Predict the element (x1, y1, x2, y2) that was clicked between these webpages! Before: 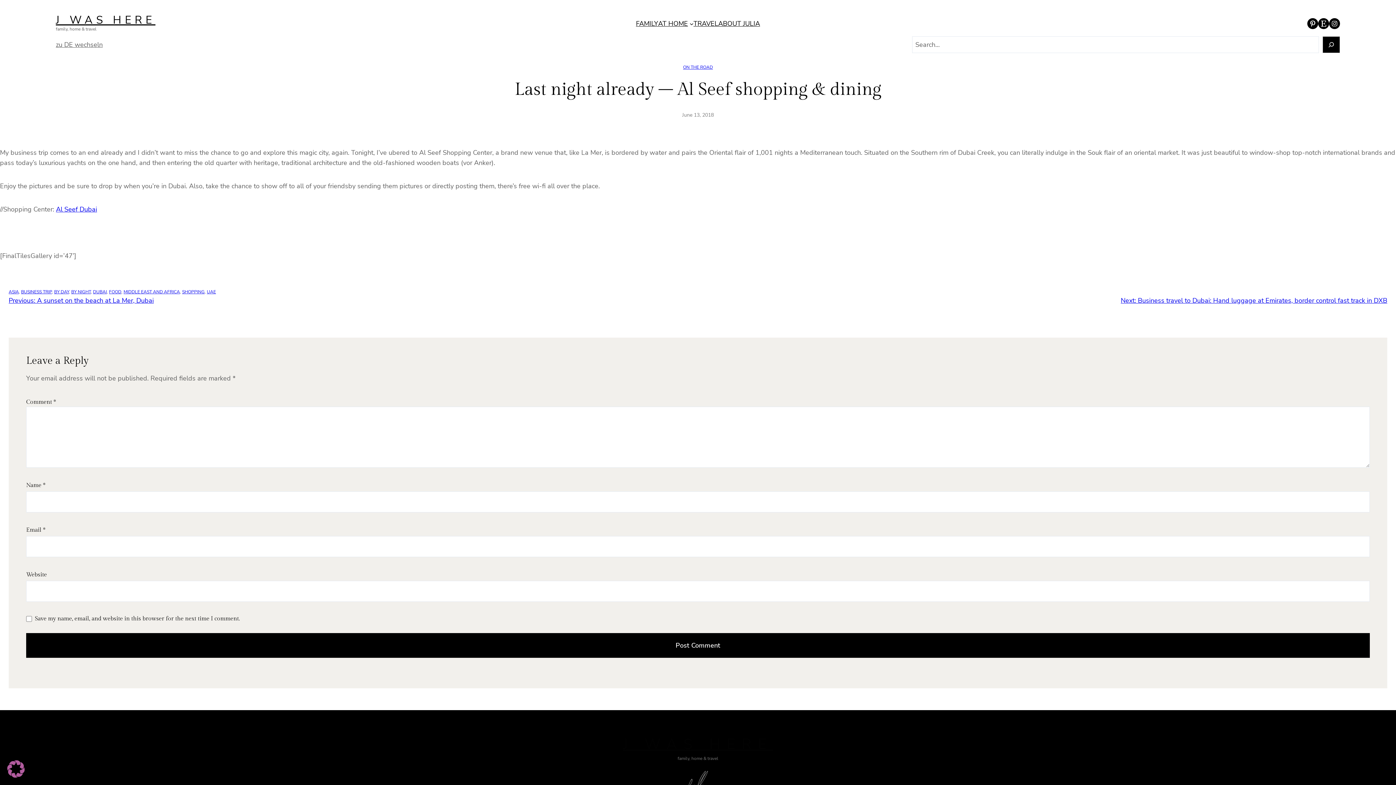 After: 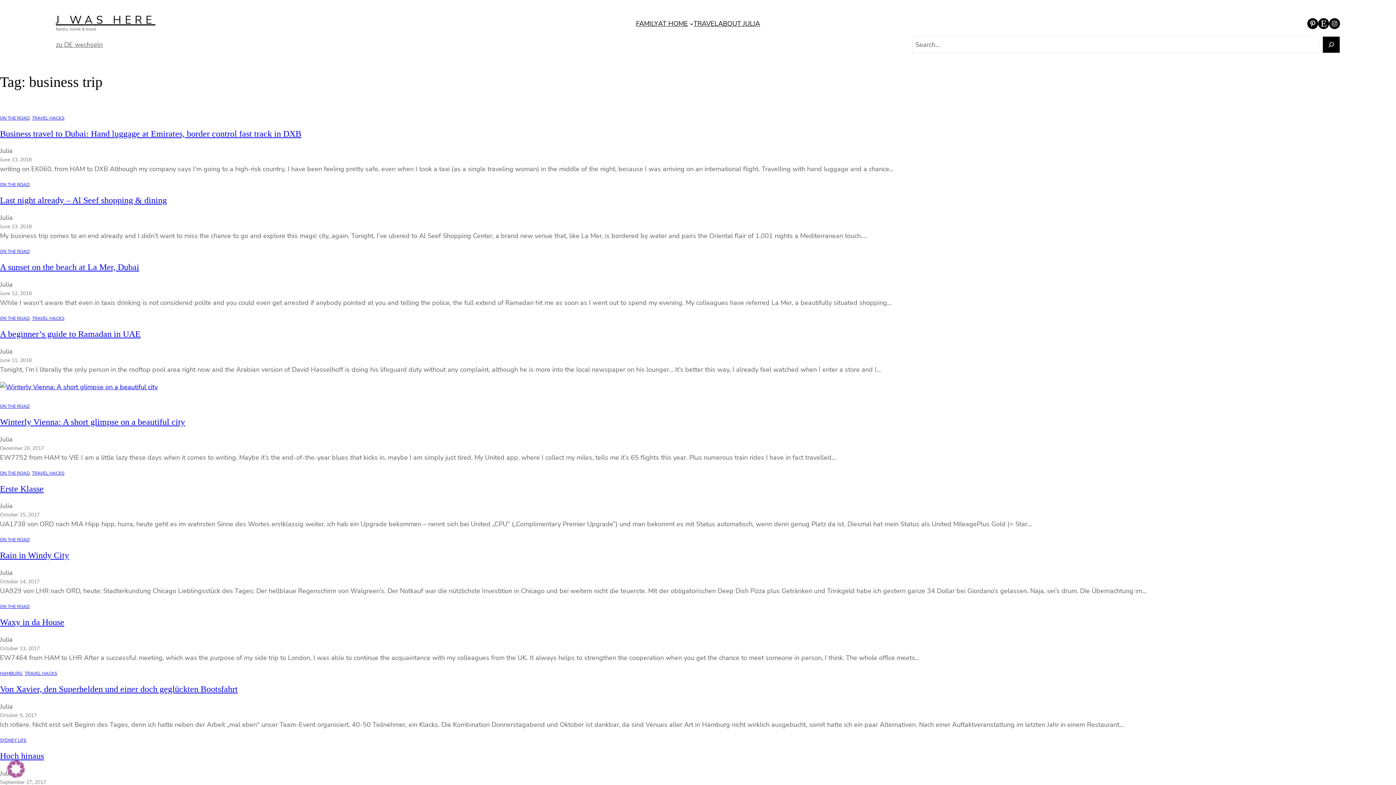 Action: bbox: (21, 289, 52, 294) label: BUSINESS TRIP